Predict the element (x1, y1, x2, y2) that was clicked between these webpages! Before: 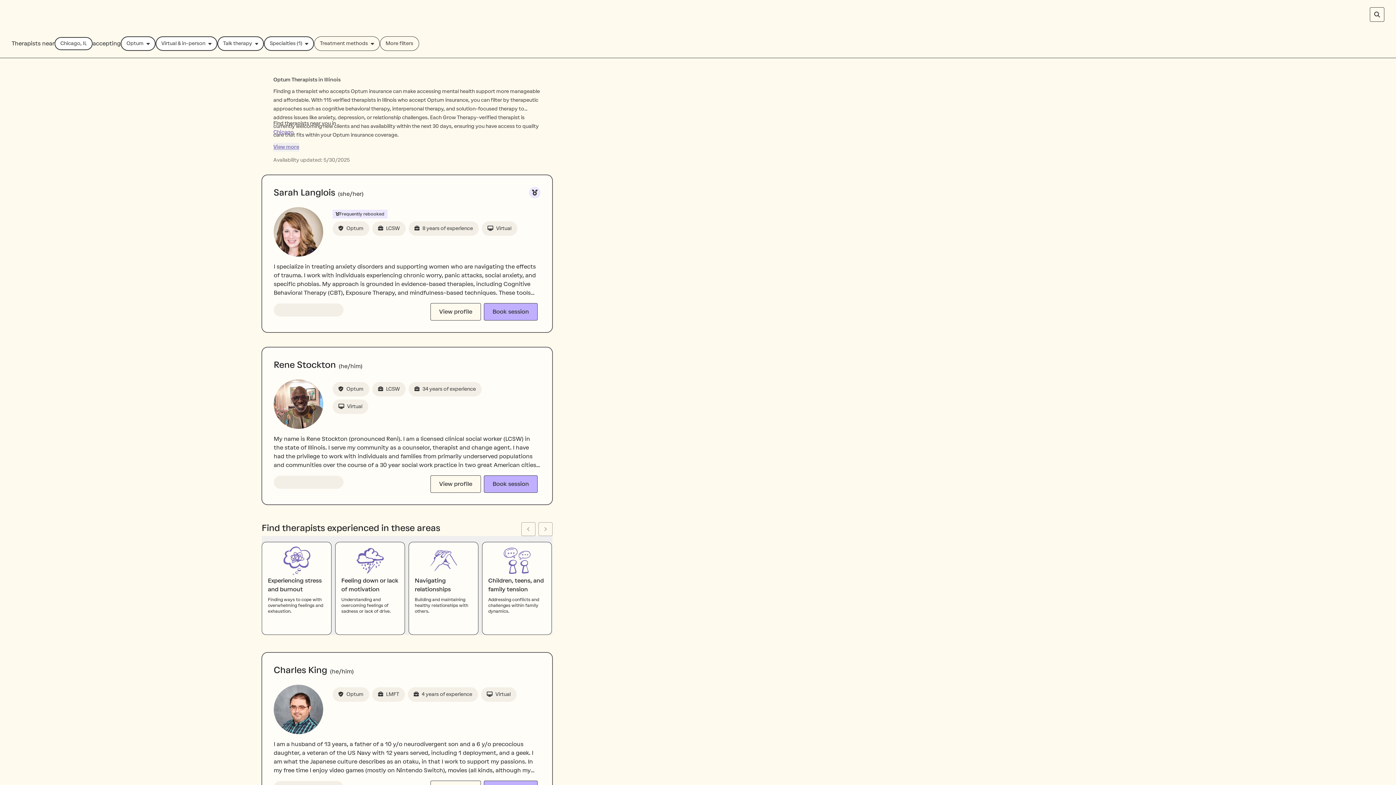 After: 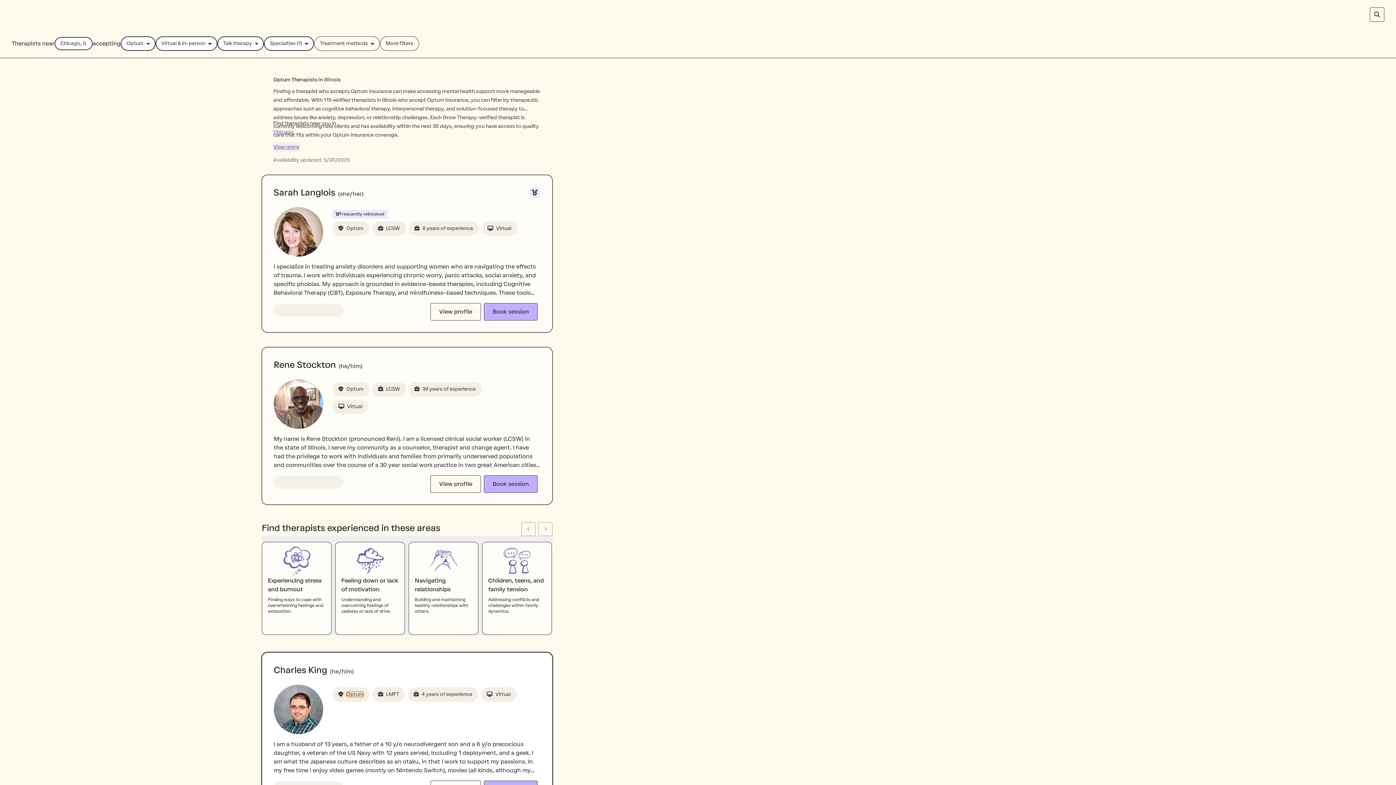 Action: label: Optum bbox: (346, 692, 363, 697)